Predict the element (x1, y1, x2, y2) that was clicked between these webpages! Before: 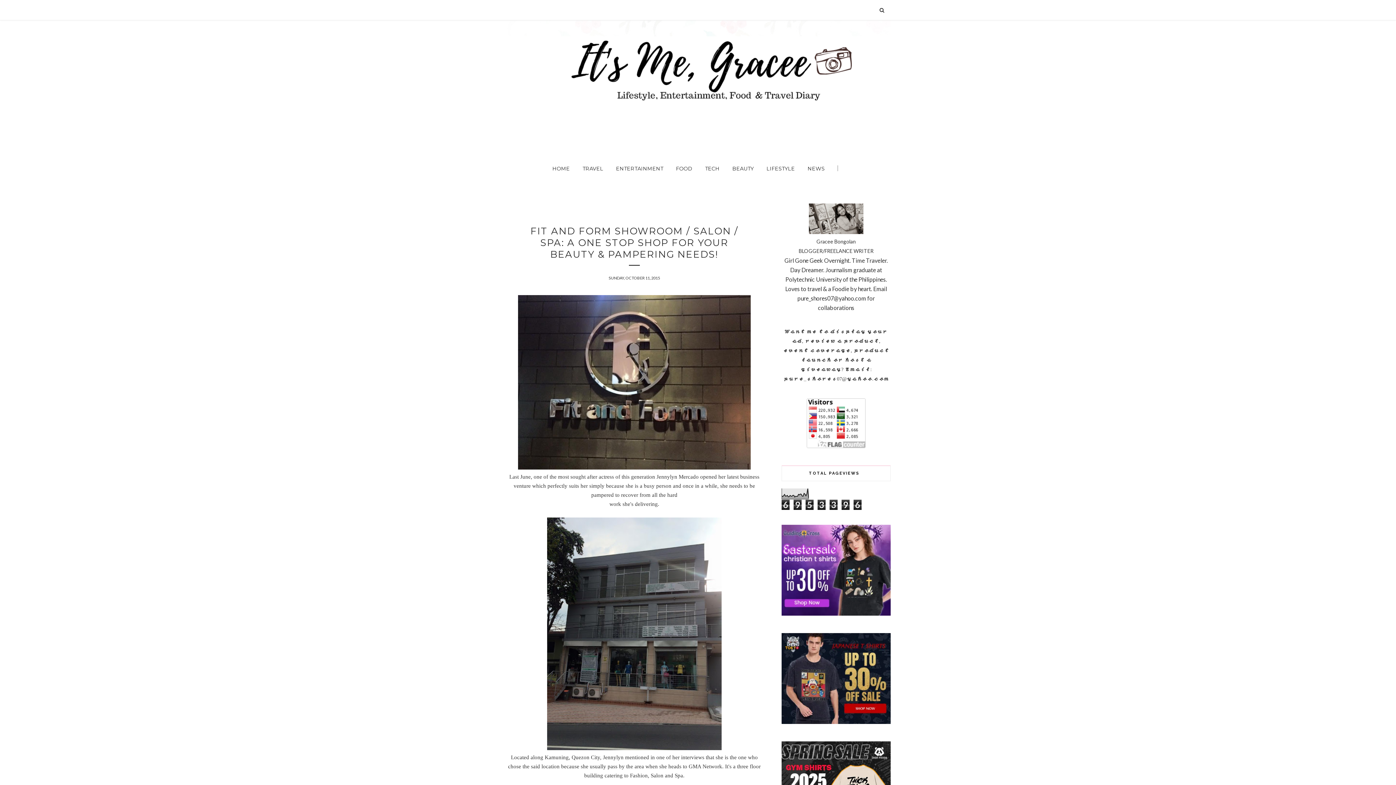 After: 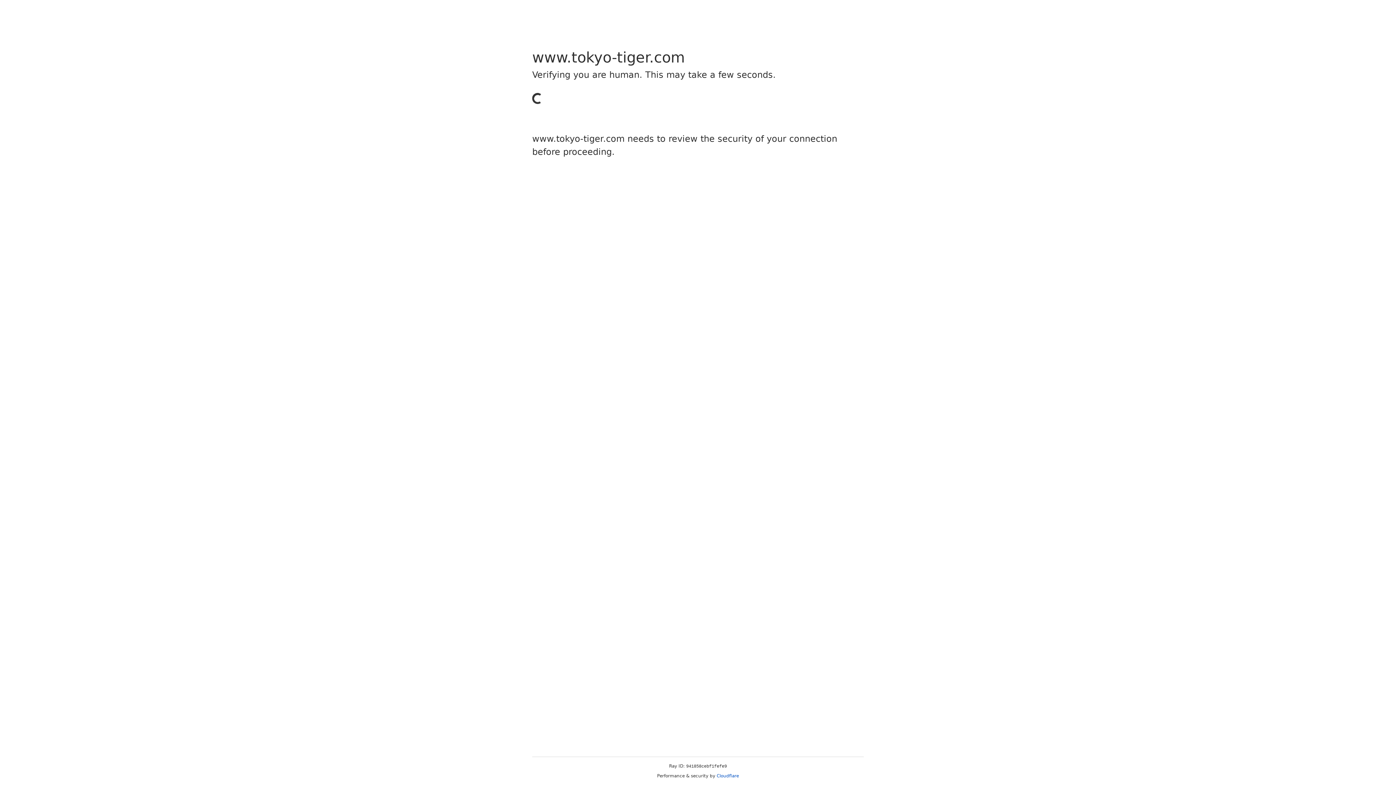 Action: bbox: (781, 719, 890, 725)